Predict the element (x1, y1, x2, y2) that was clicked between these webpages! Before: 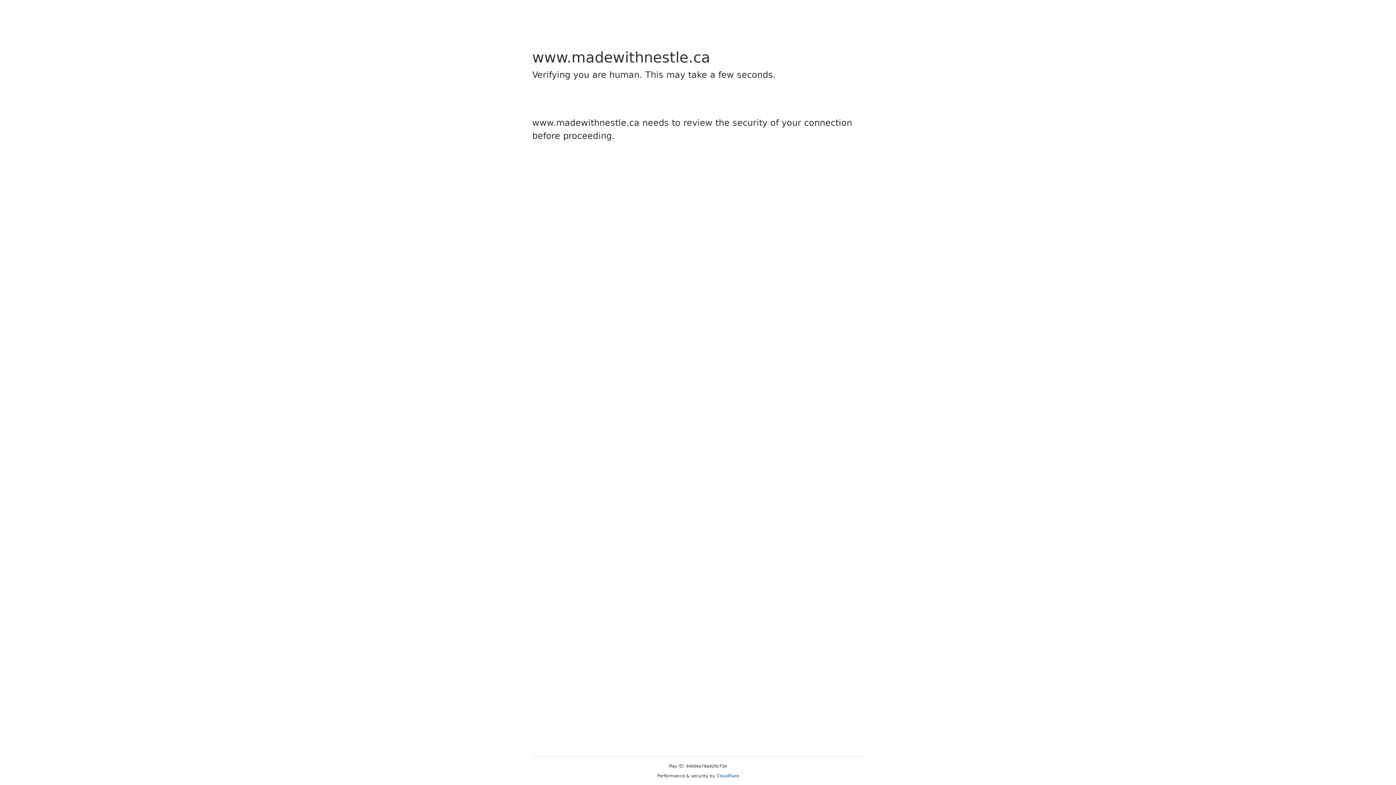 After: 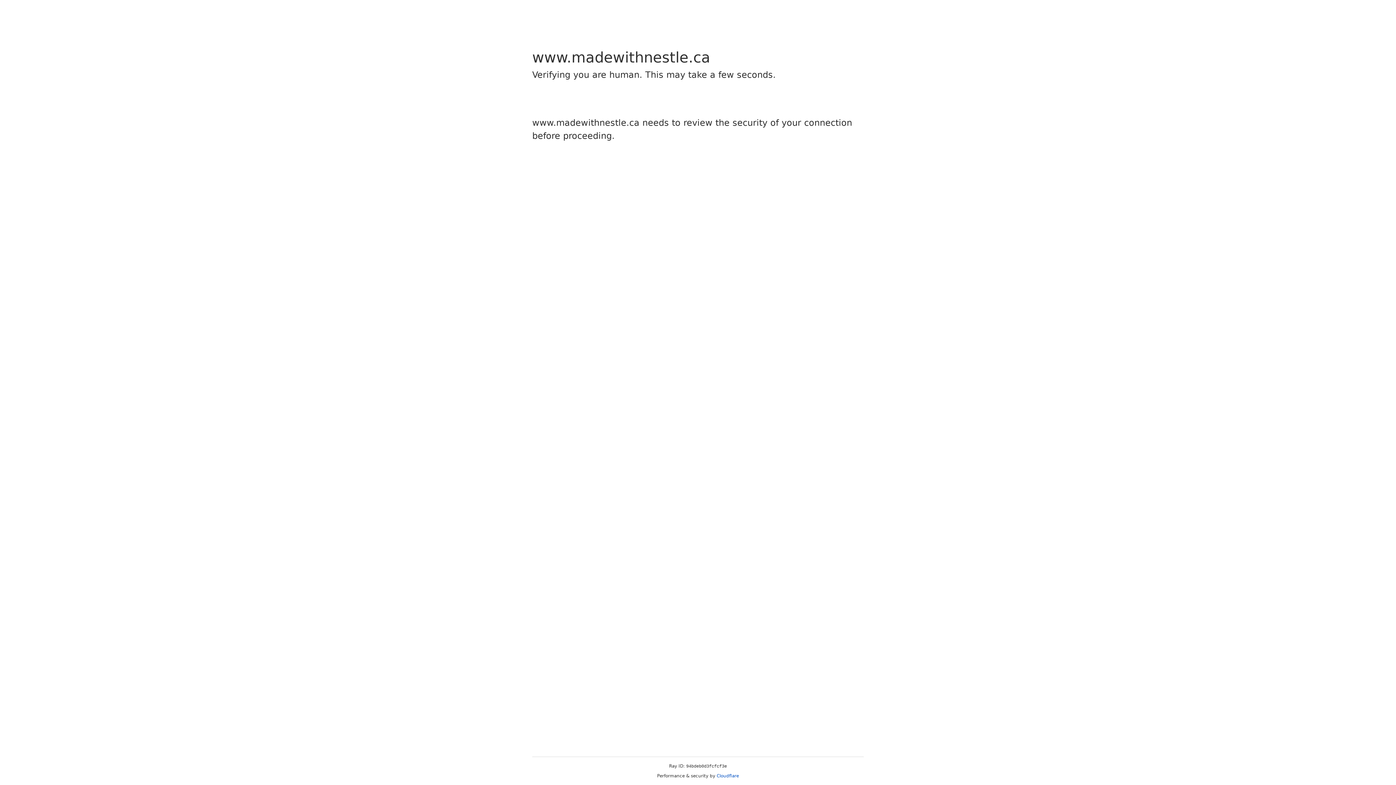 Action: bbox: (716, 773, 739, 778) label: Cloudflare